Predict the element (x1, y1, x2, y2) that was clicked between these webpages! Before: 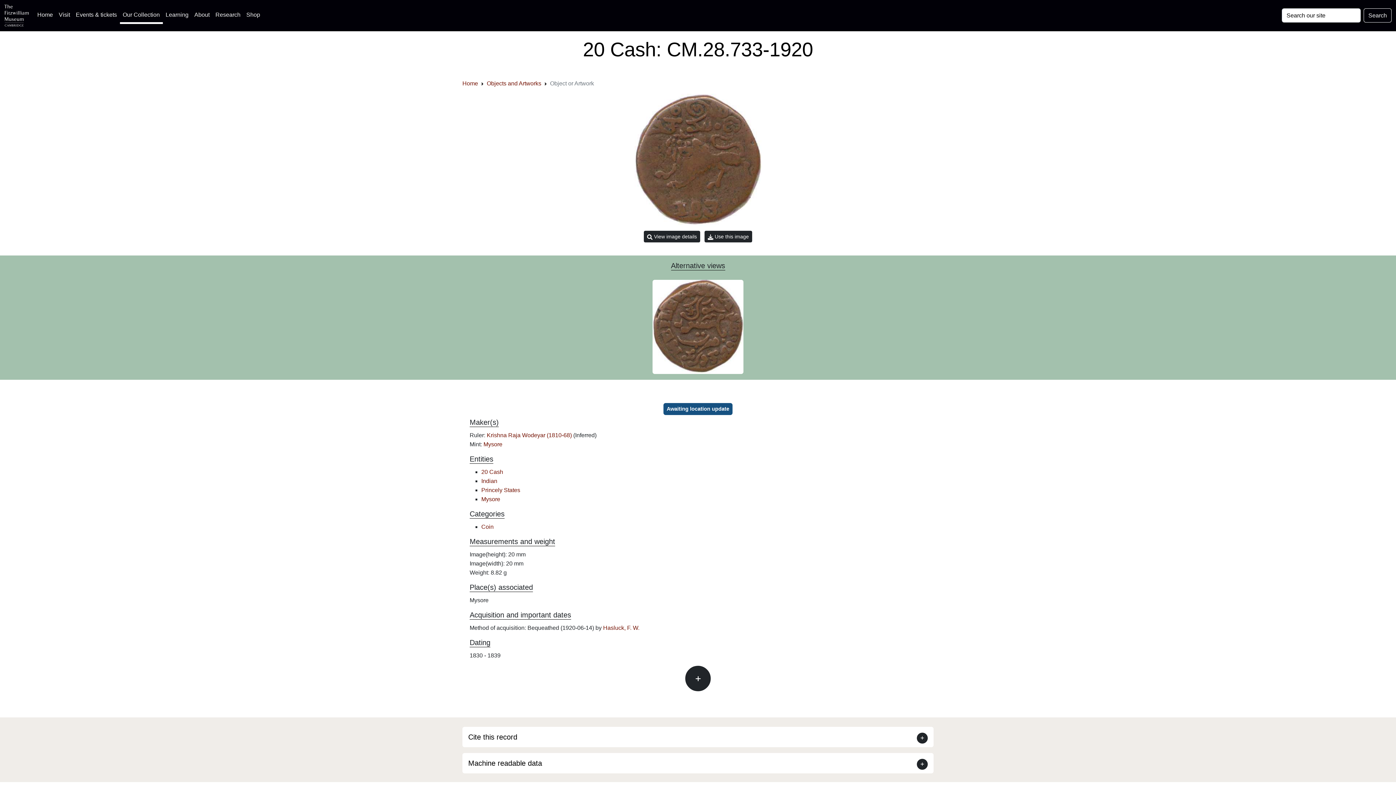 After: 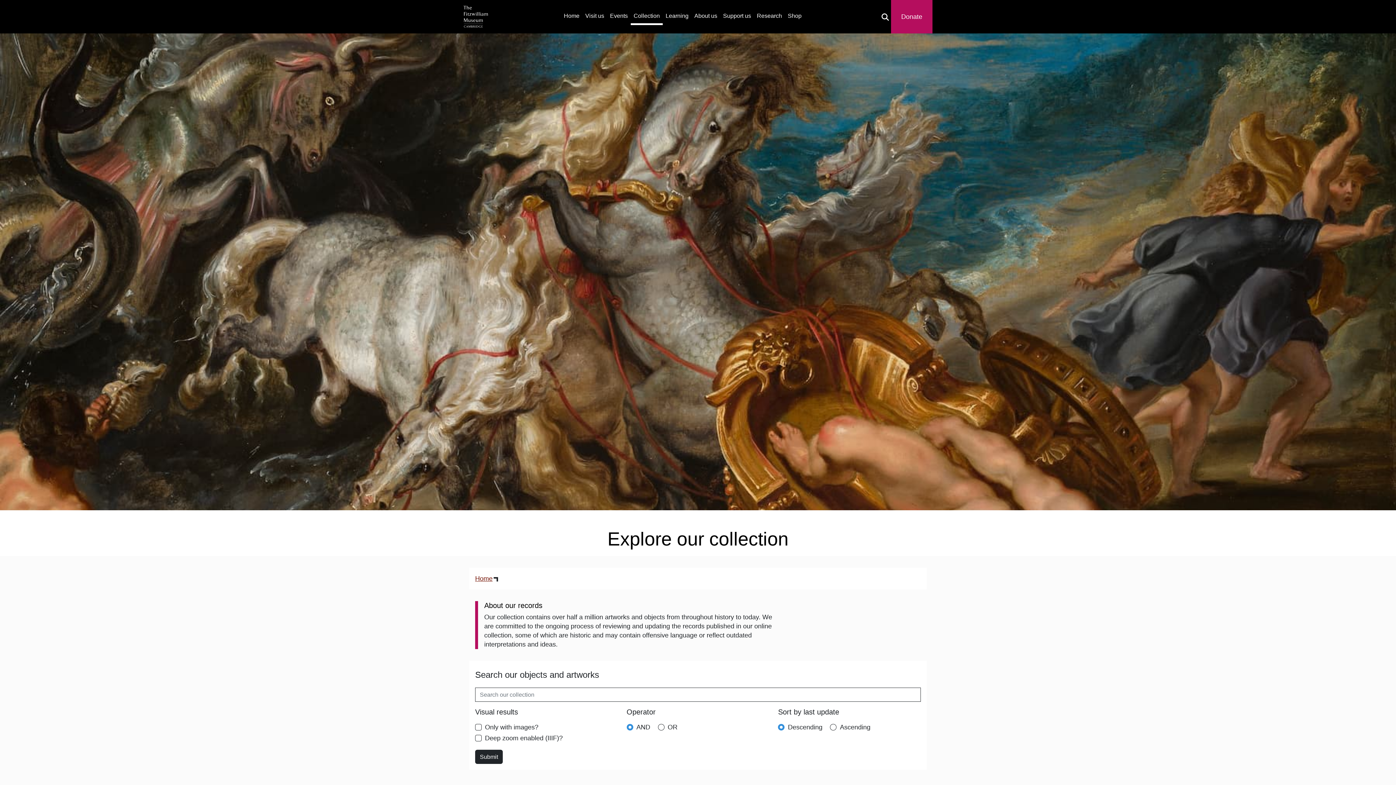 Action: label: Objects and Artworks bbox: (486, 80, 541, 86)